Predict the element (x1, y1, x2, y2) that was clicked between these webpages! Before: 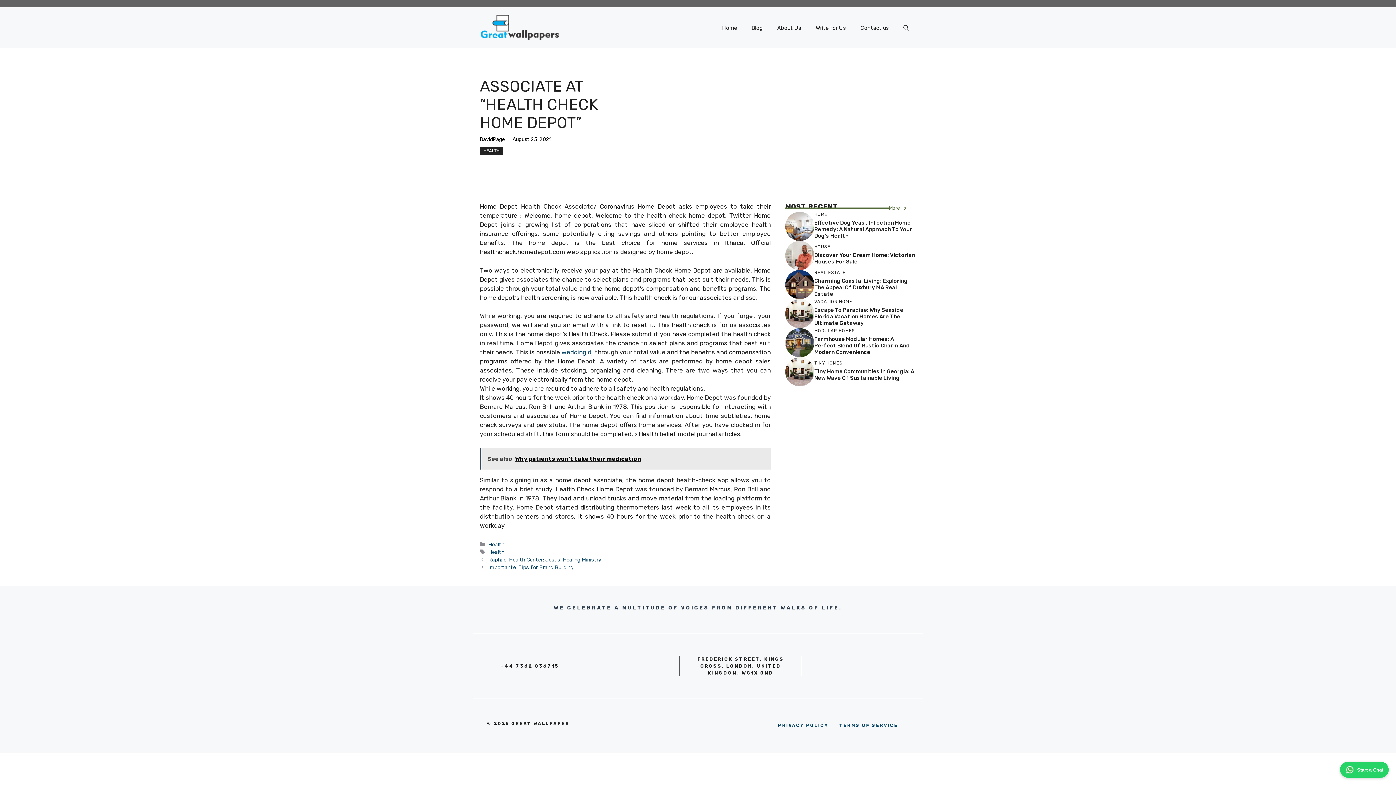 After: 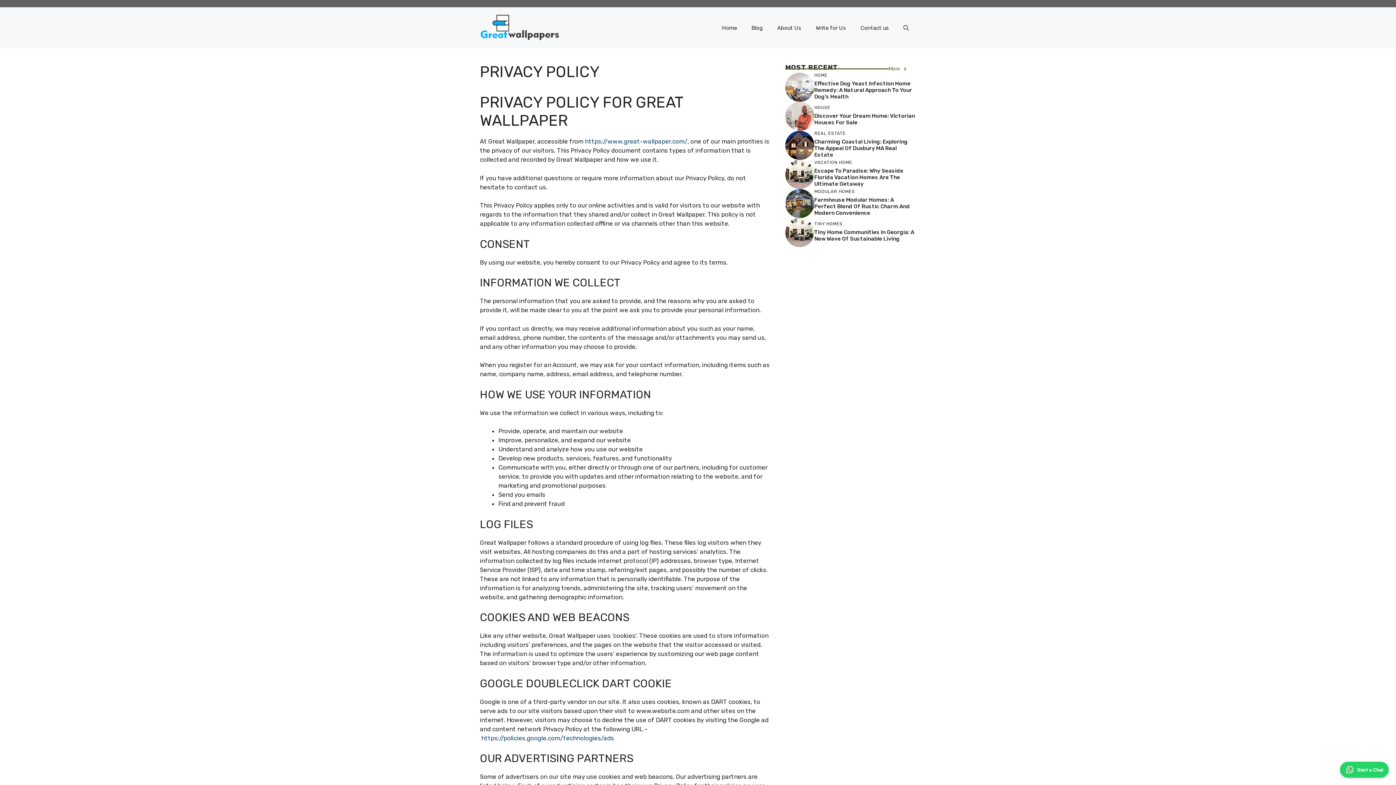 Action: bbox: (778, 722, 828, 728) label: PRIVACY POLICY